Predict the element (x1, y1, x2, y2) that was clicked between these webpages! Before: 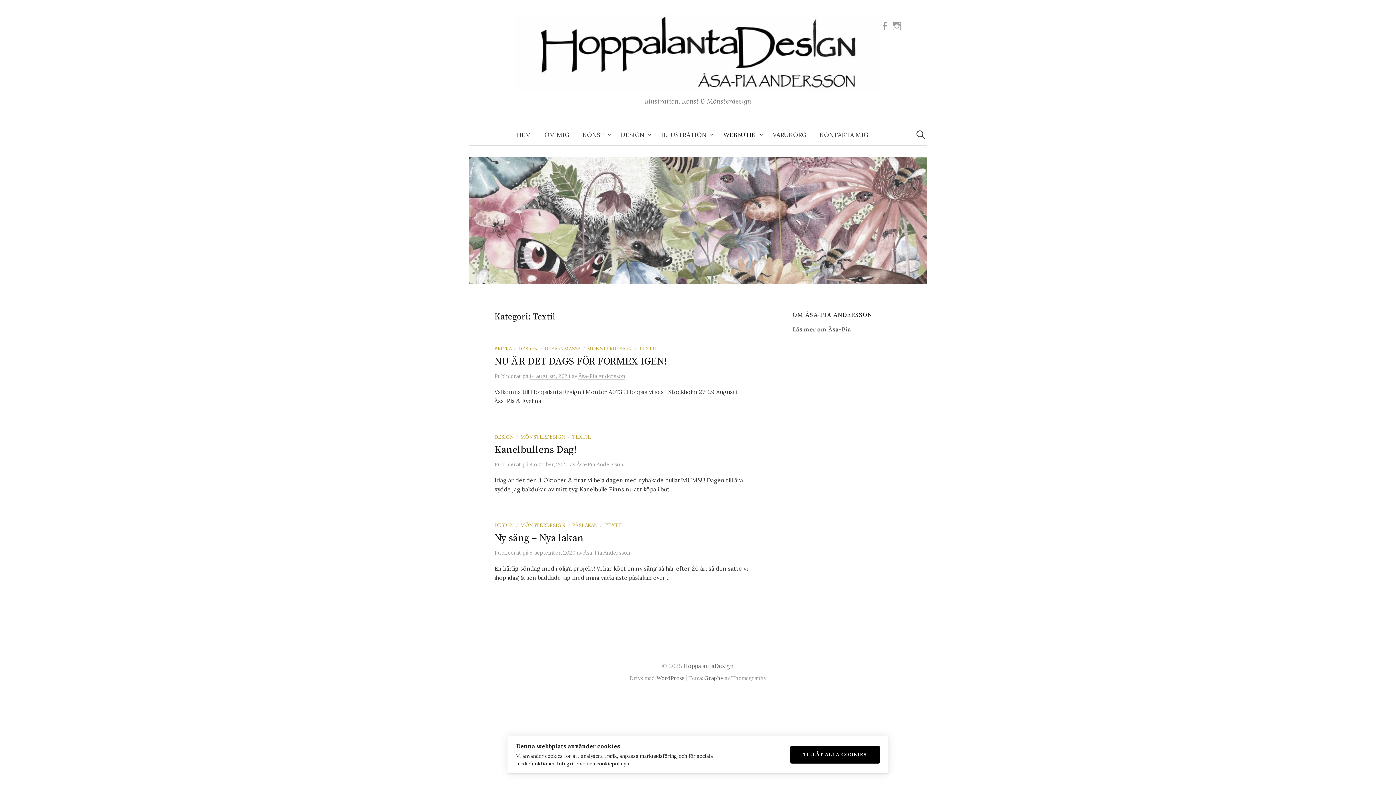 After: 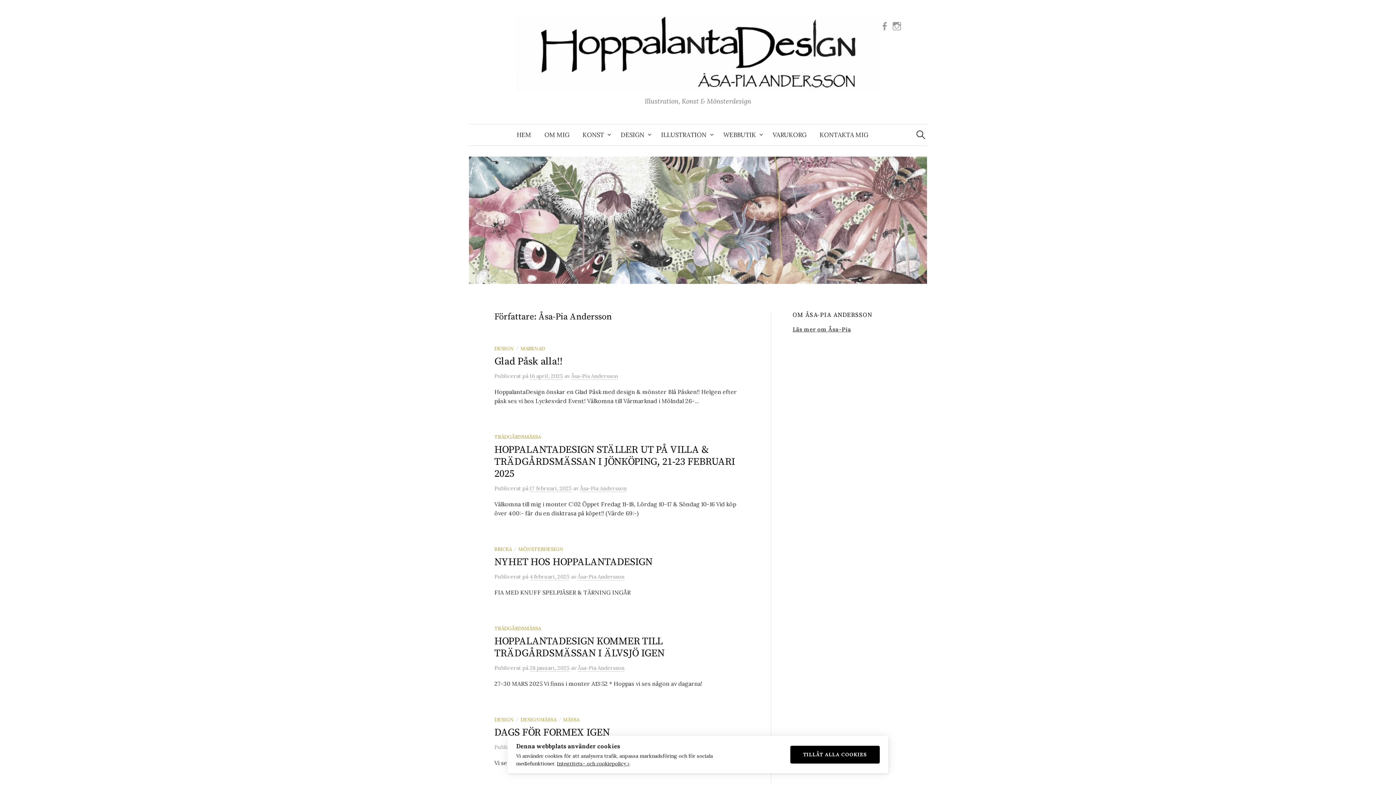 Action: bbox: (578, 372, 625, 380) label: Åsa-Pia Andersson